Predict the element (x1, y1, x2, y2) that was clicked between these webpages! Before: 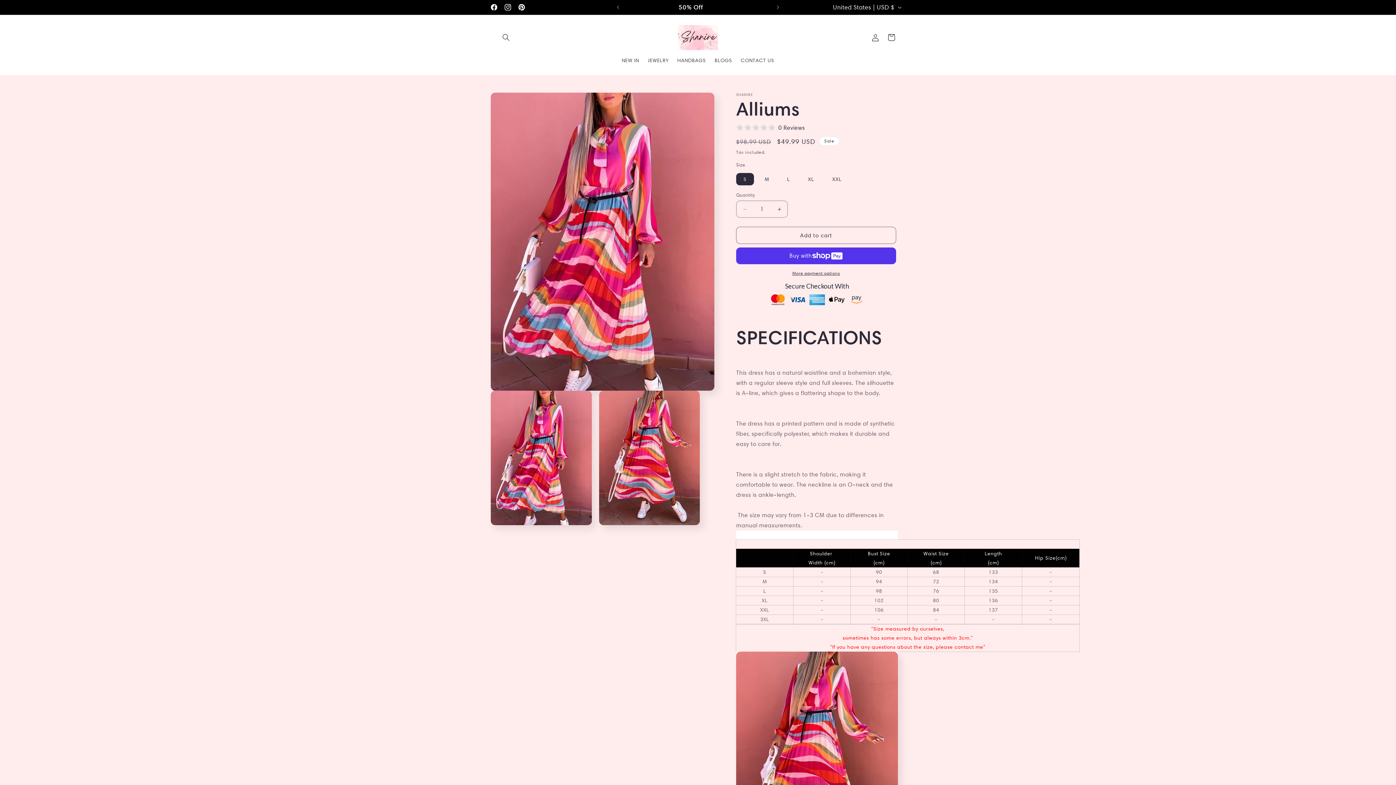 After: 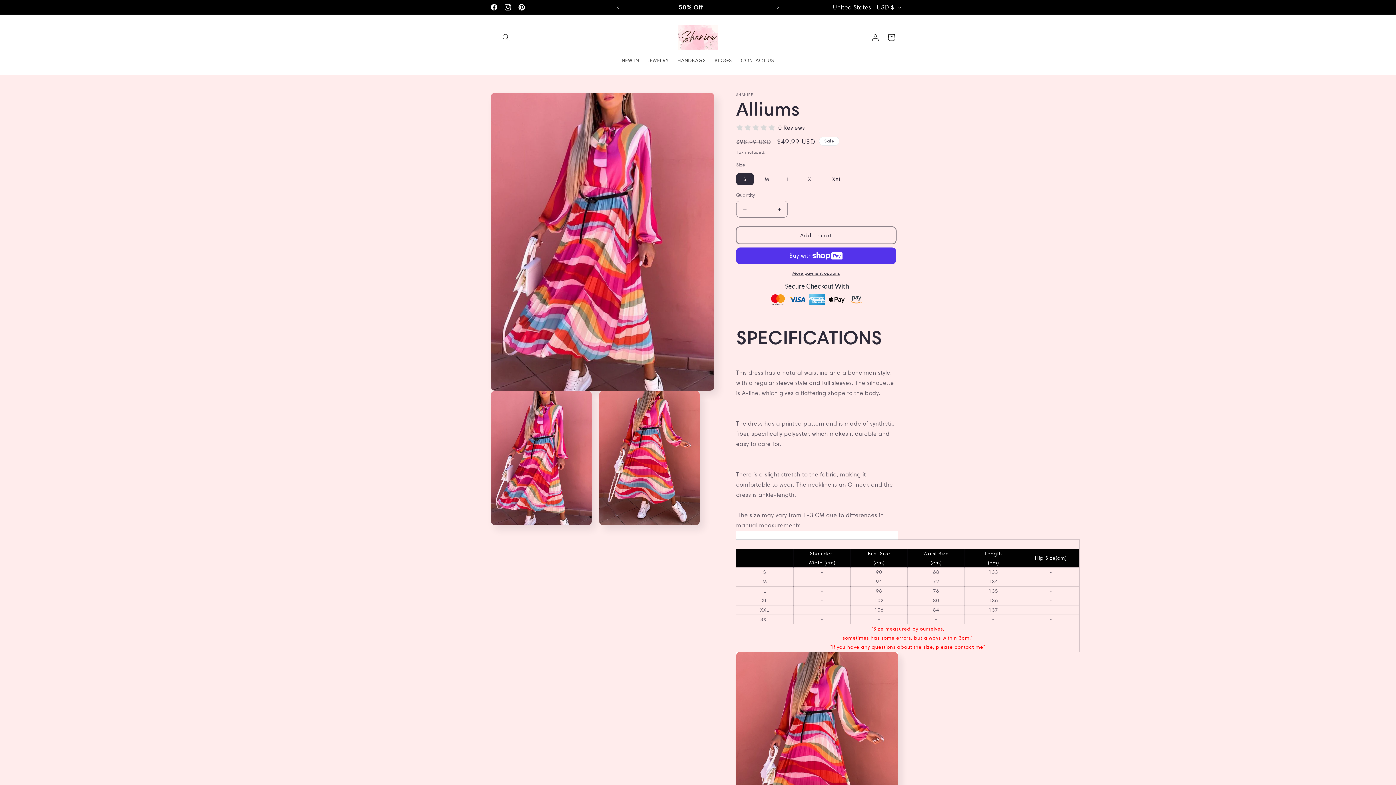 Action: bbox: (736, 226, 896, 244) label: Add to cart